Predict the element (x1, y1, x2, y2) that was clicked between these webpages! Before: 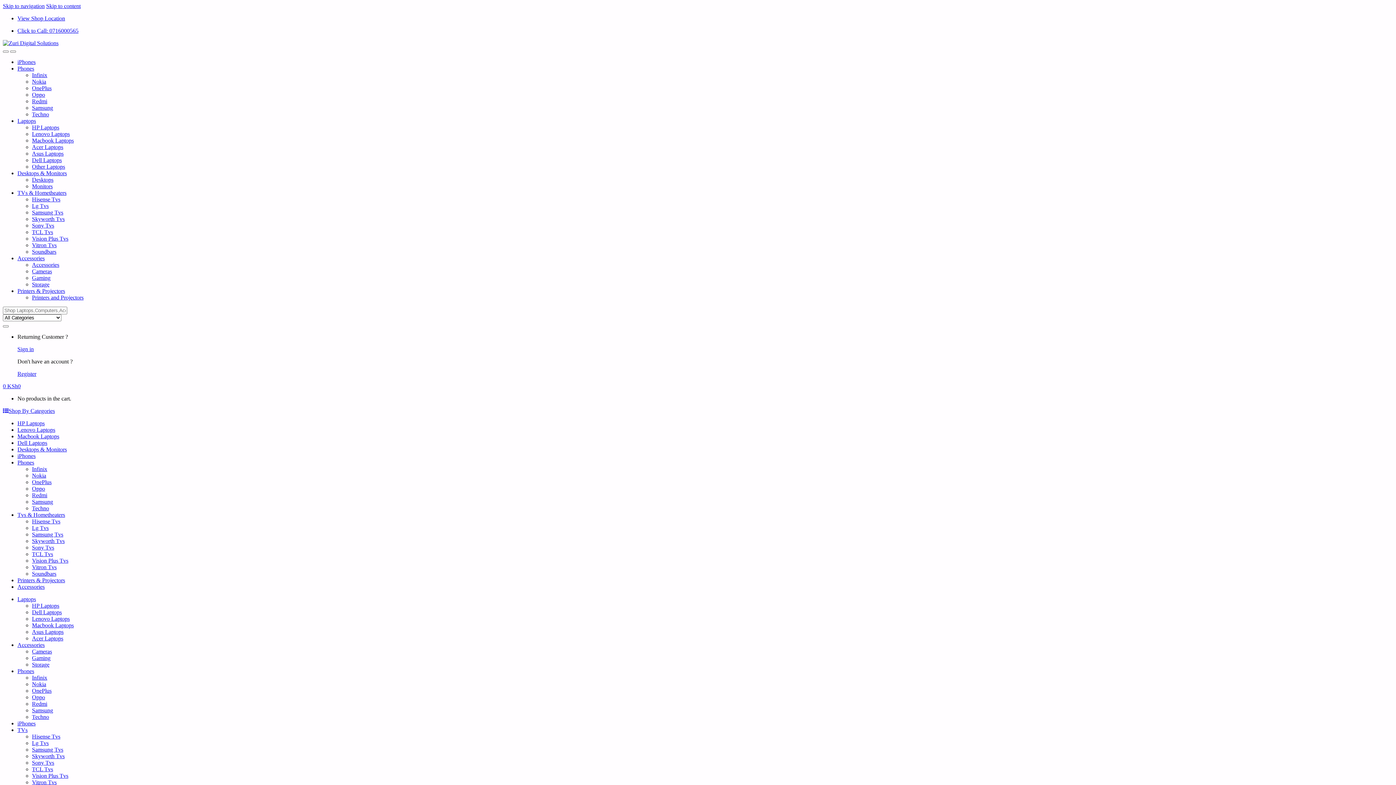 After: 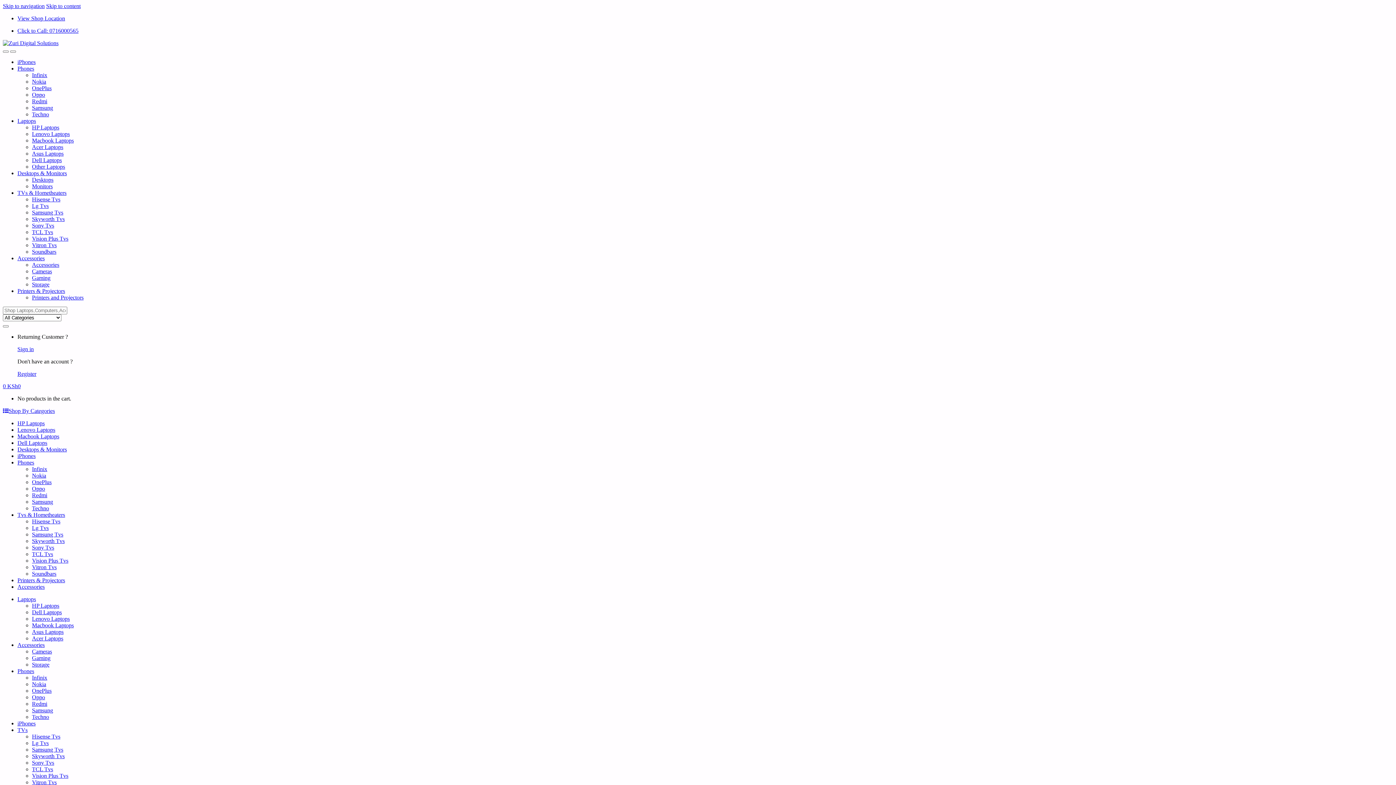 Action: label: Soundbars bbox: (32, 570, 56, 577)